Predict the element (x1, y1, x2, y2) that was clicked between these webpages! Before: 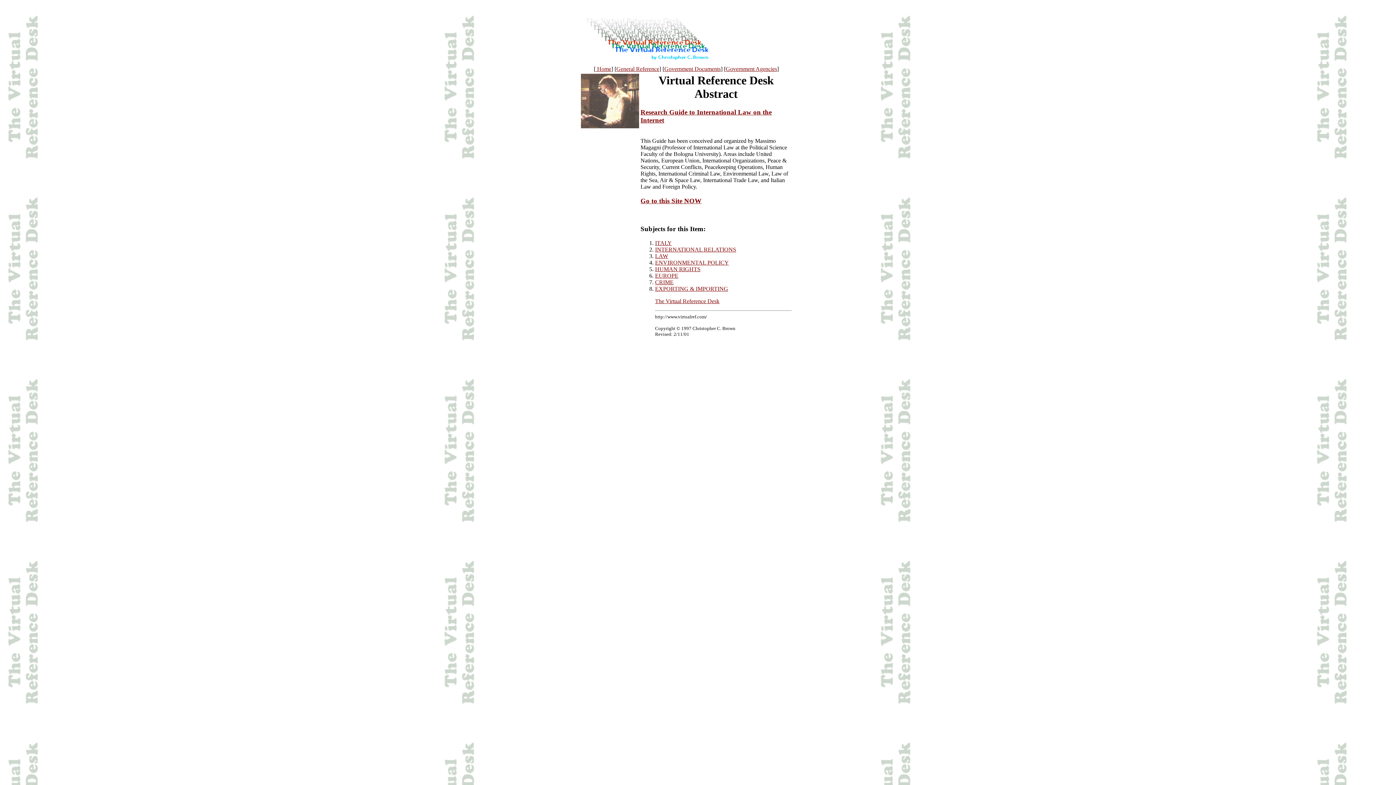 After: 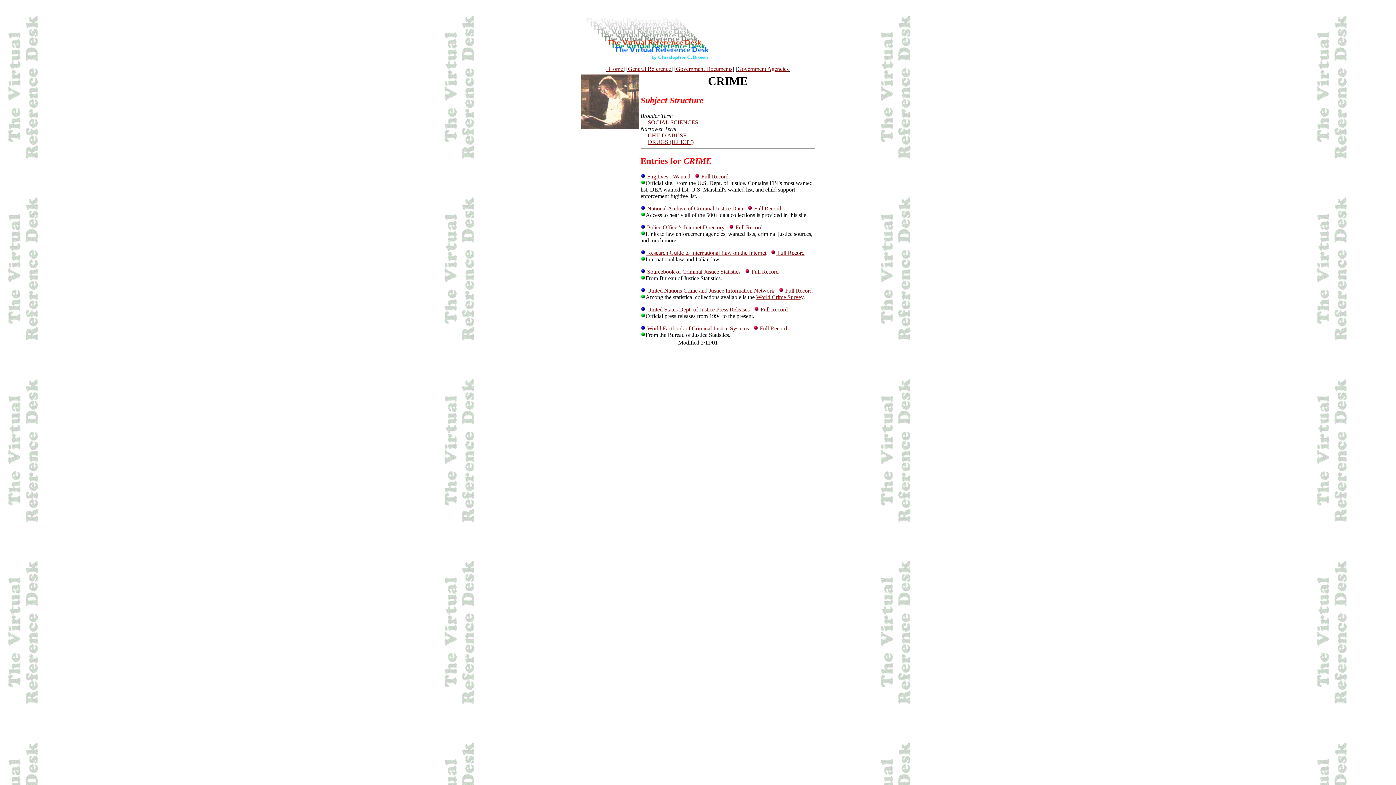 Action: label: CRIME bbox: (655, 279, 673, 285)